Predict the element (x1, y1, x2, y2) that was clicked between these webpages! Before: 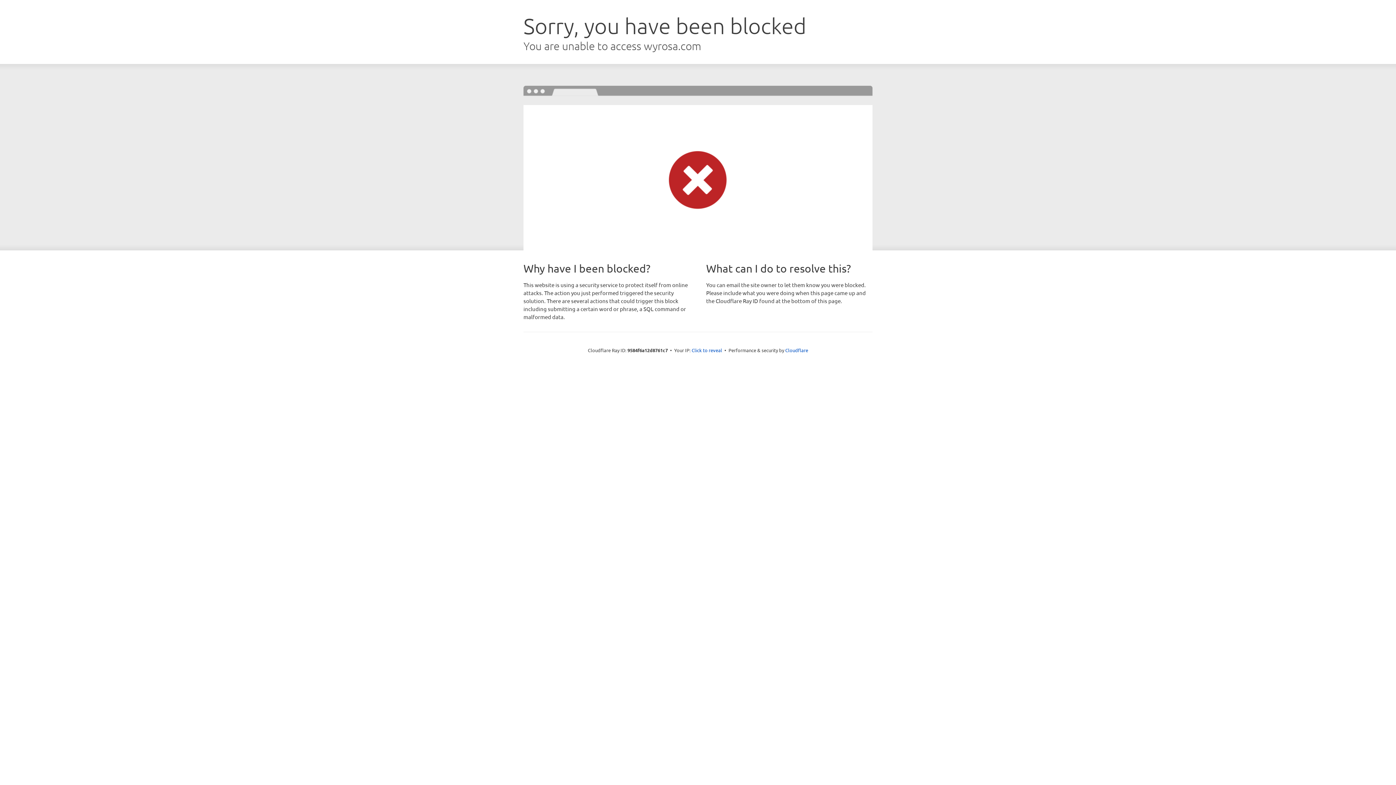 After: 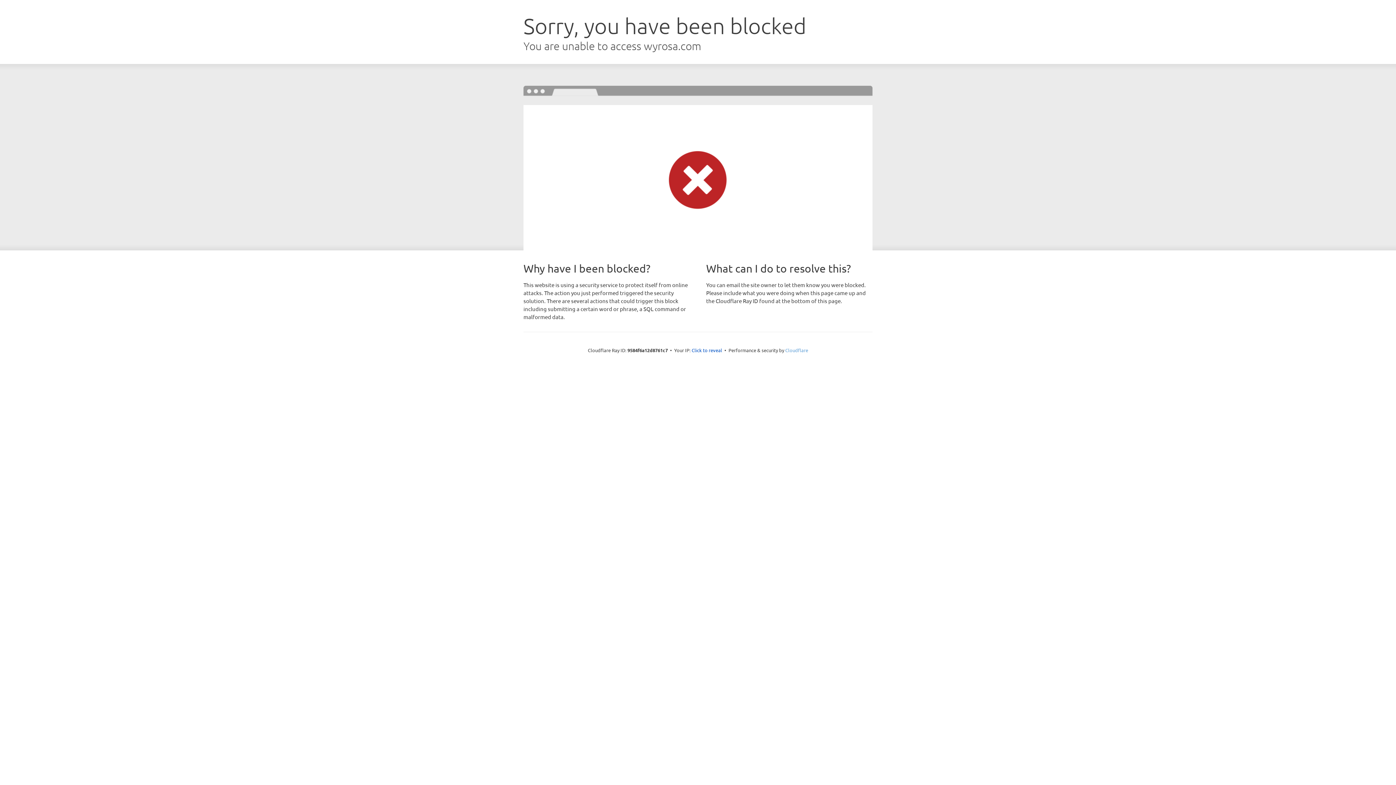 Action: label: Cloudflare bbox: (785, 347, 808, 353)